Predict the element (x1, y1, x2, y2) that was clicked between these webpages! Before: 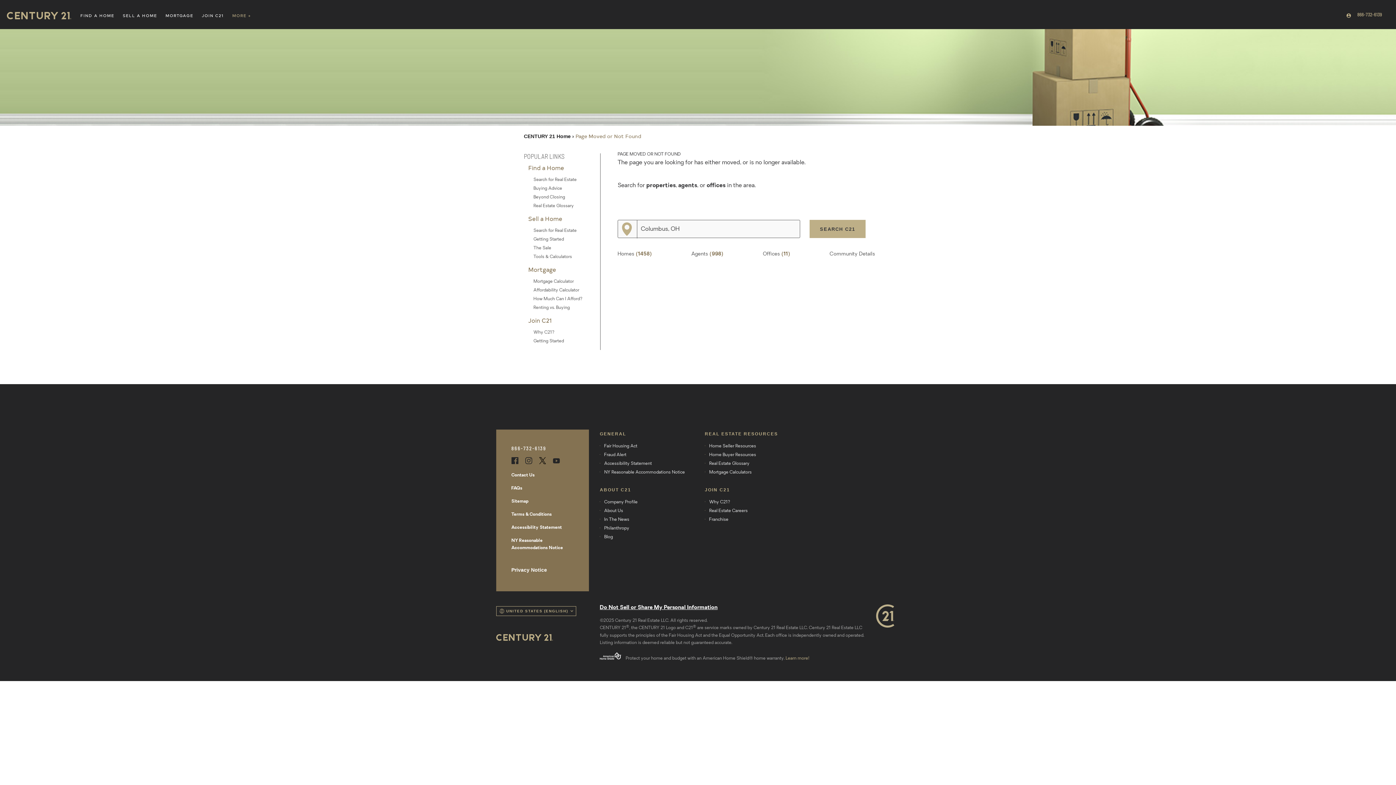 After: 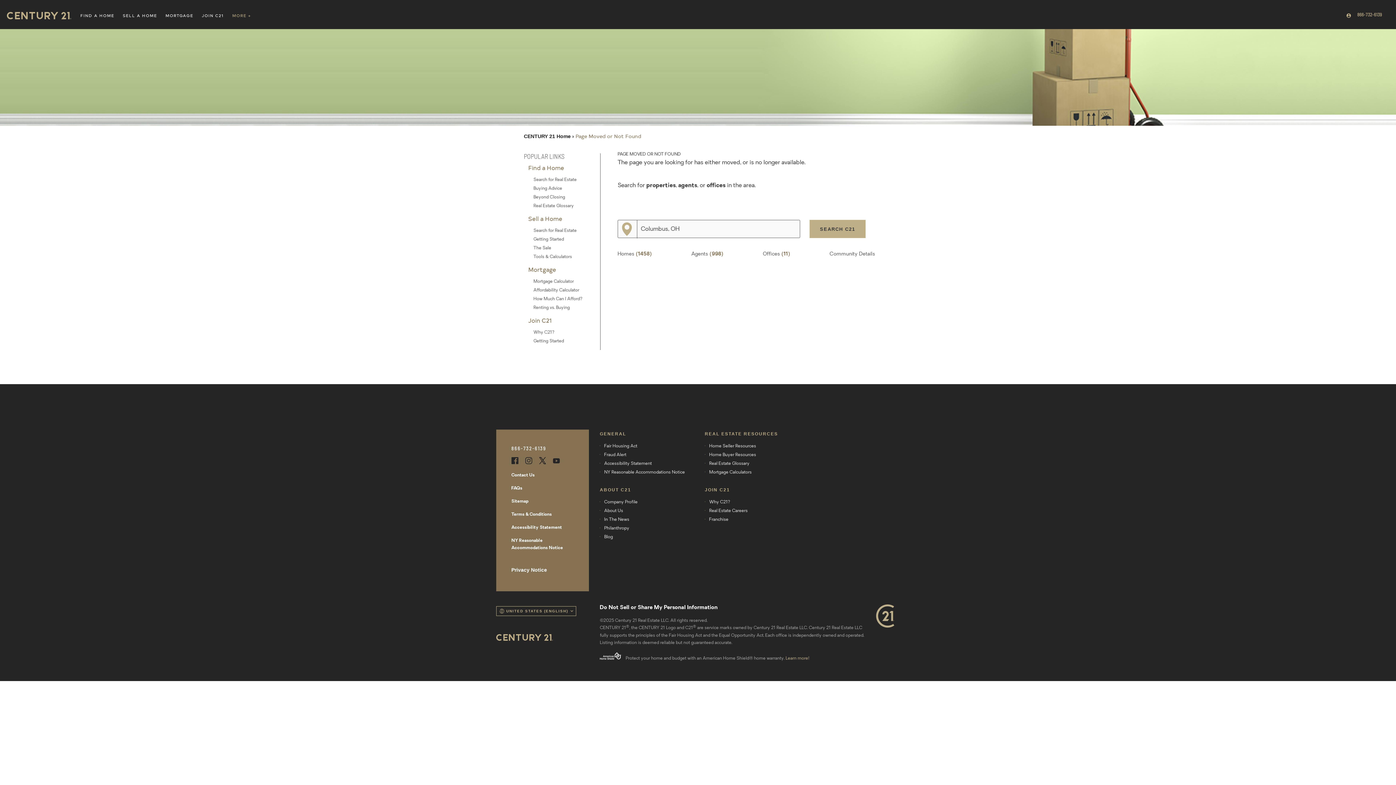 Action: bbox: (600, 604, 865, 612) label: Do Not Sell or Share My Personal Information